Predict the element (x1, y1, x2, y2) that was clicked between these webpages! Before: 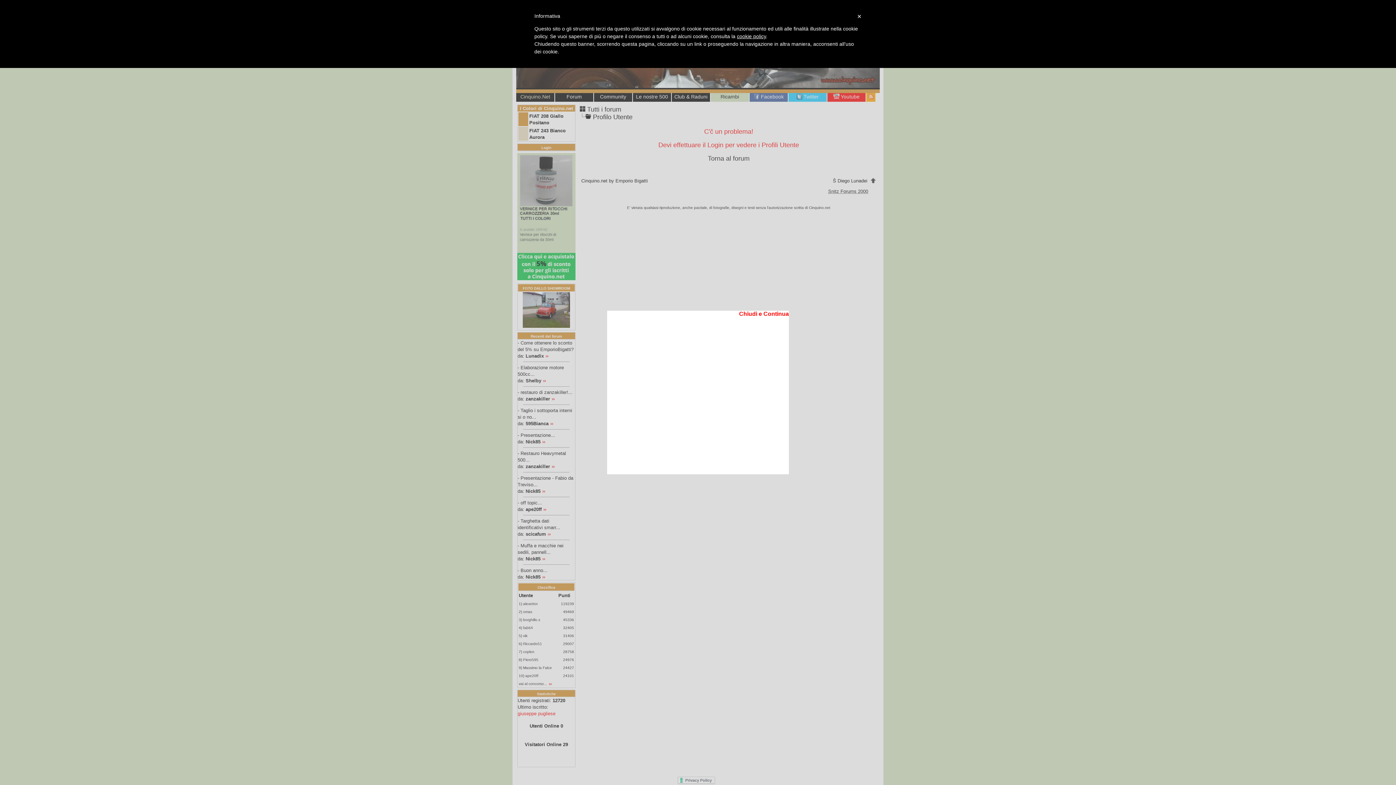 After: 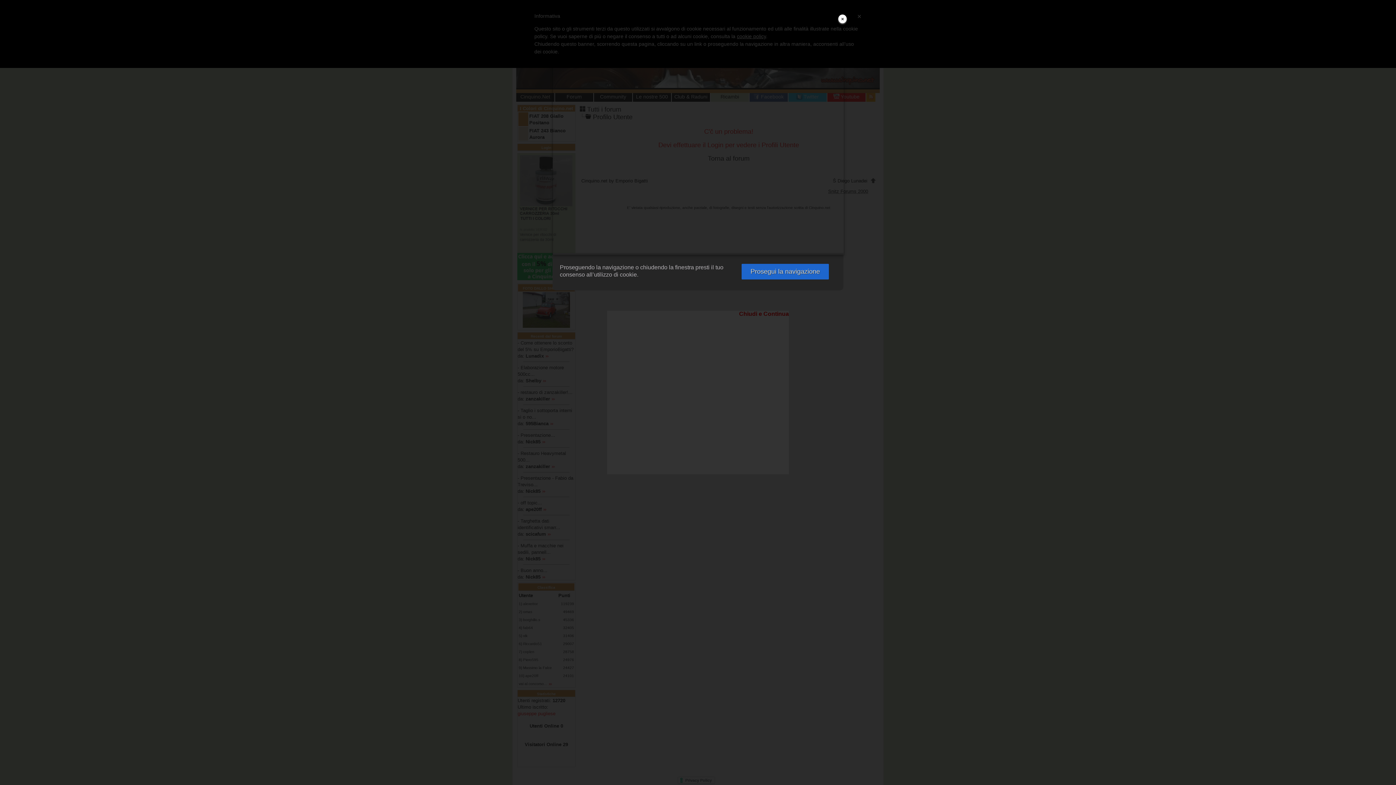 Action: label: cookie policy bbox: (737, 33, 766, 39)